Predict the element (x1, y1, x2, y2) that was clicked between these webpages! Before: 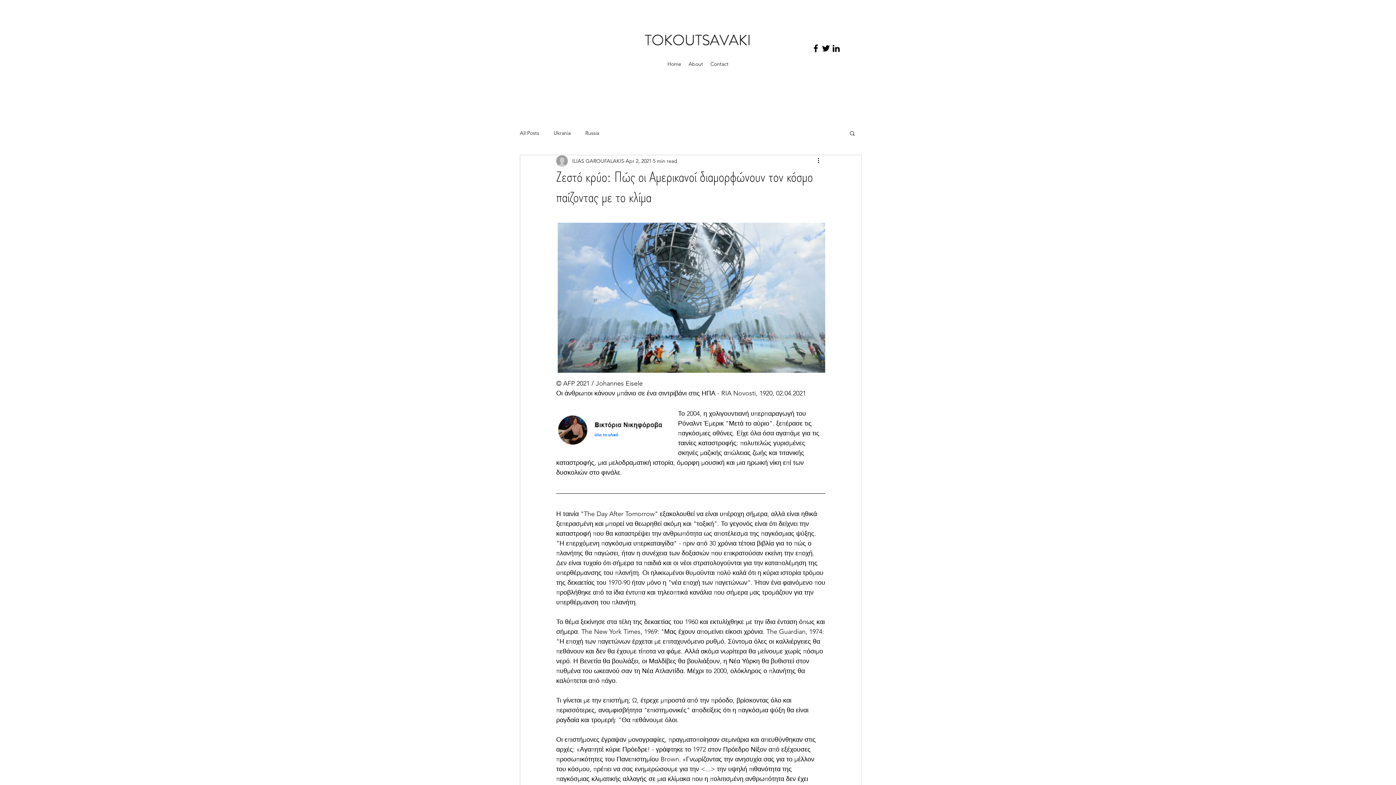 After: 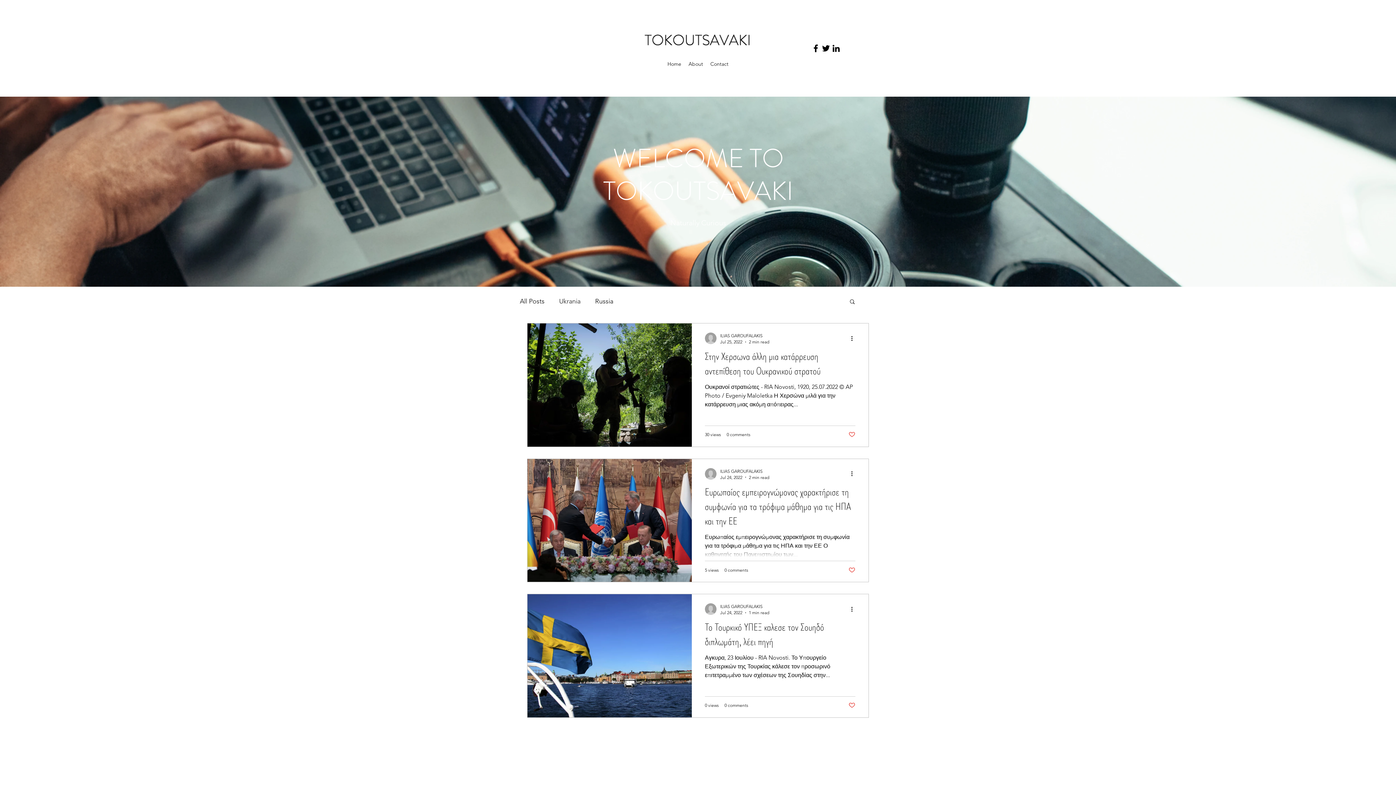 Action: label: Ukrania bbox: (553, 129, 570, 136)